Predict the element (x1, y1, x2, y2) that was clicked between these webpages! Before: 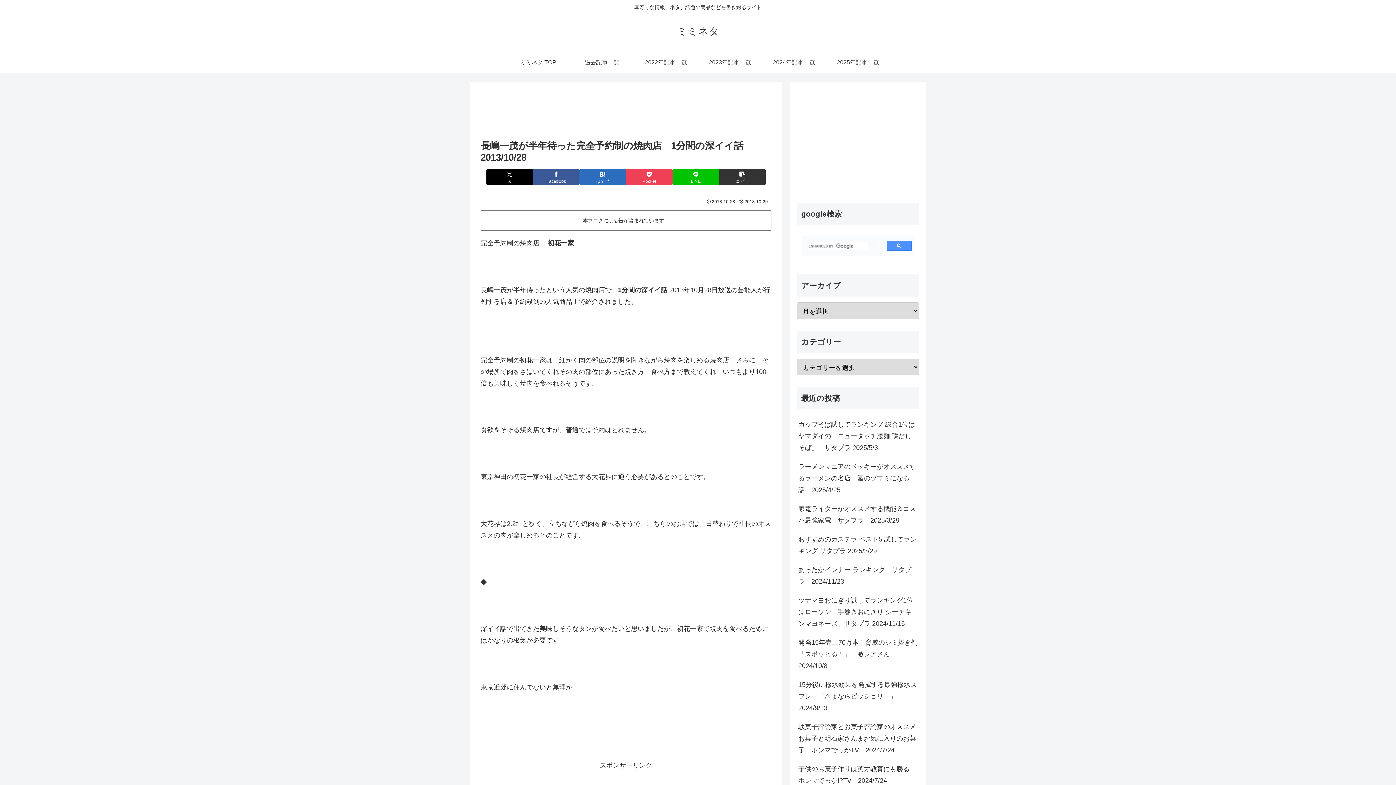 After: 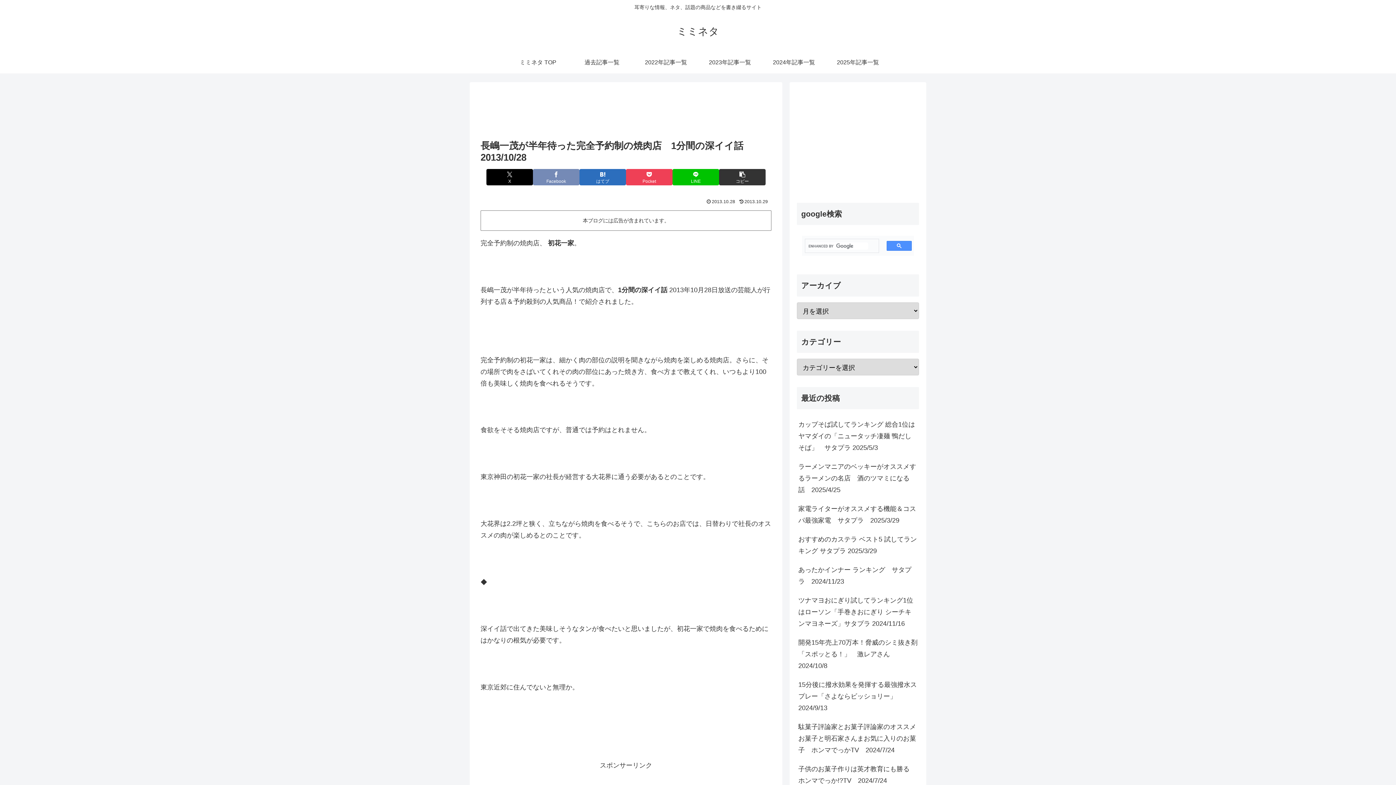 Action: bbox: (533, 169, 579, 185) label: Facebookでシェア